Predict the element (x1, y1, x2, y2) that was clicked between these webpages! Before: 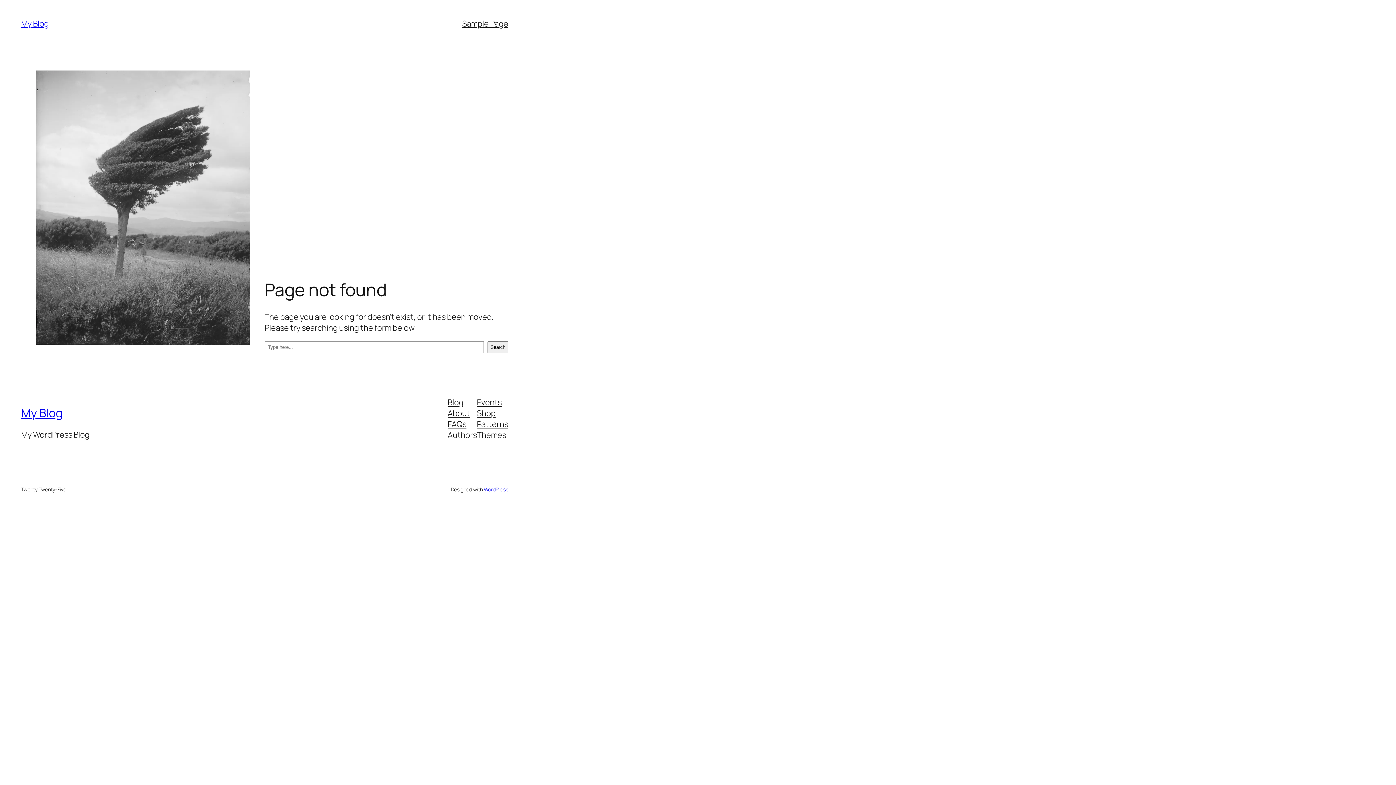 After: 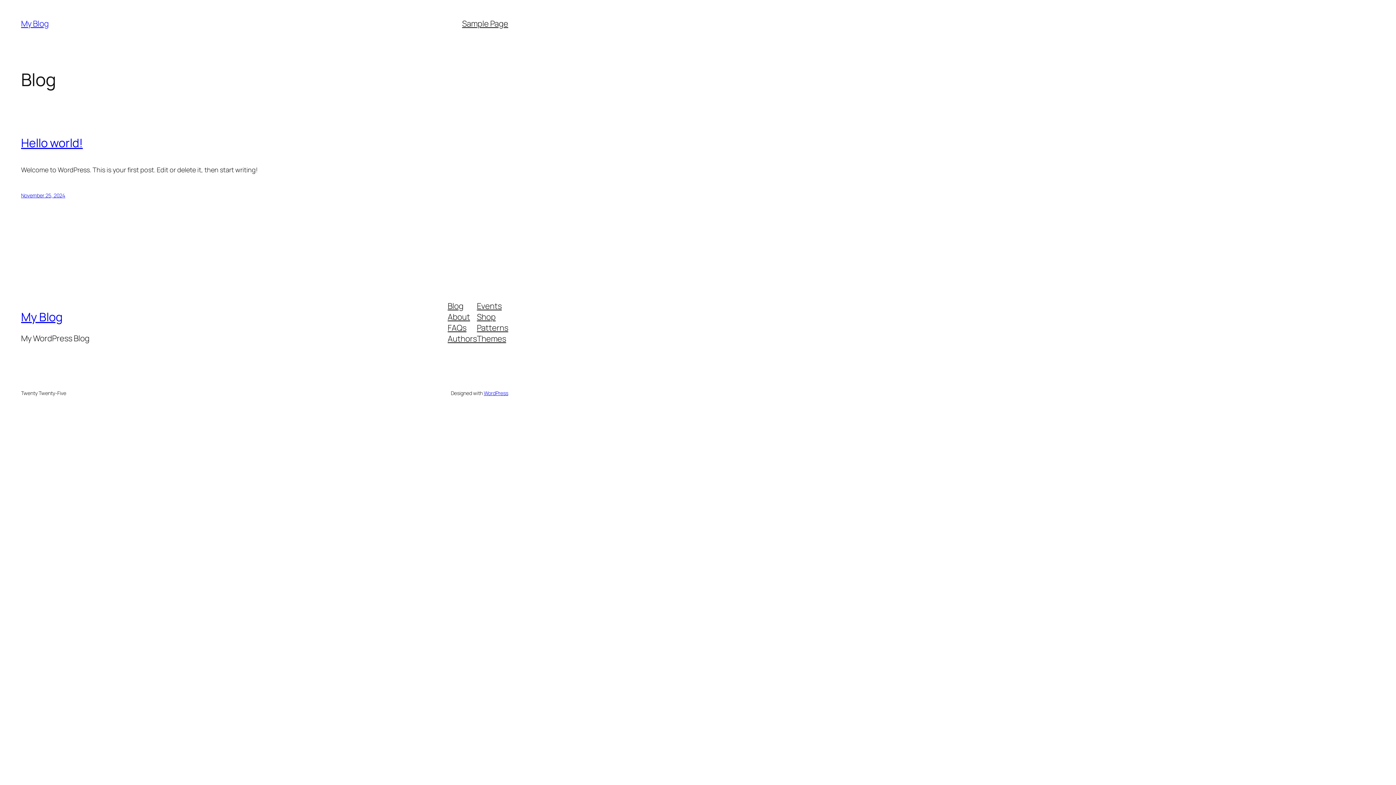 Action: label: My Blog bbox: (21, 18, 48, 29)